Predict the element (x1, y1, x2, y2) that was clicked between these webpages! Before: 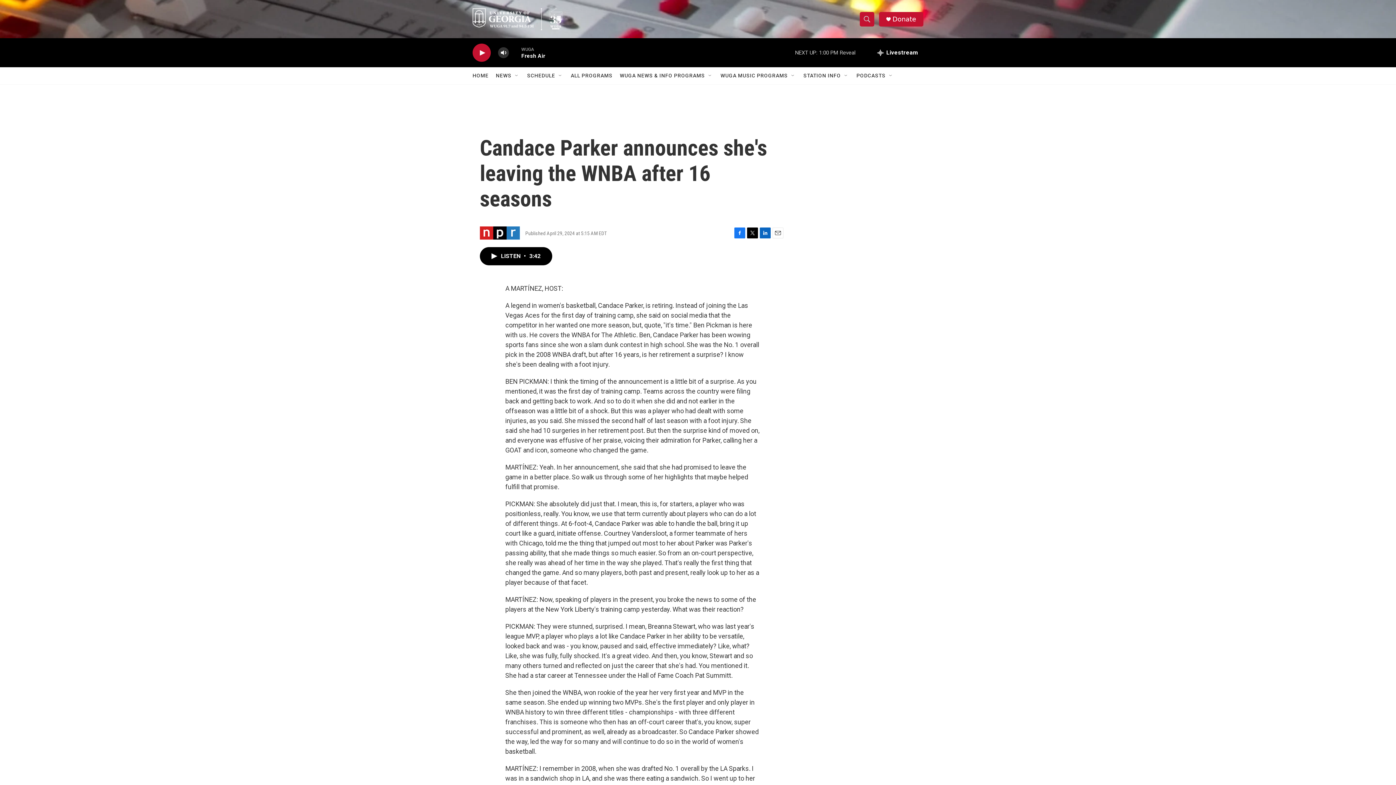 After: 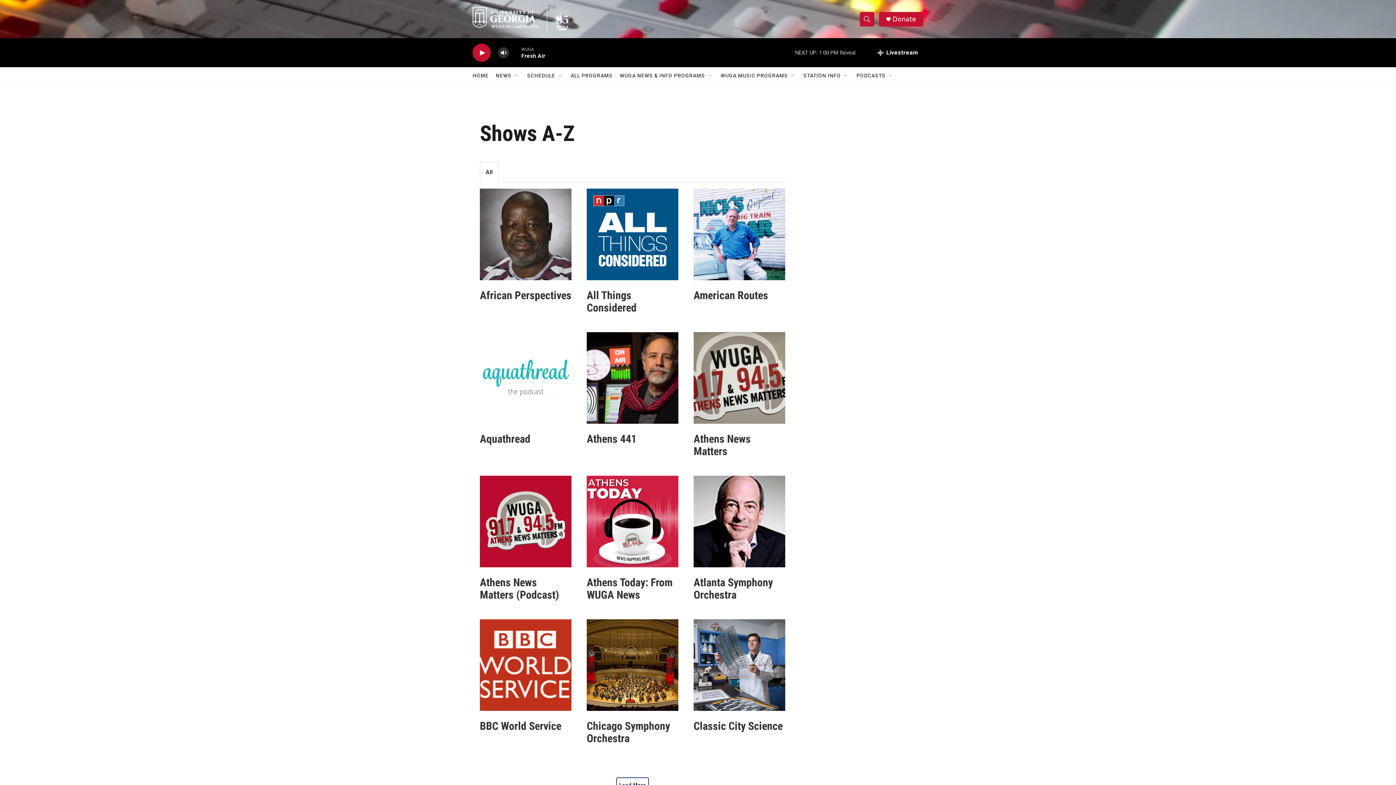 Action: bbox: (570, 67, 612, 84) label: ALL PROGRAMS